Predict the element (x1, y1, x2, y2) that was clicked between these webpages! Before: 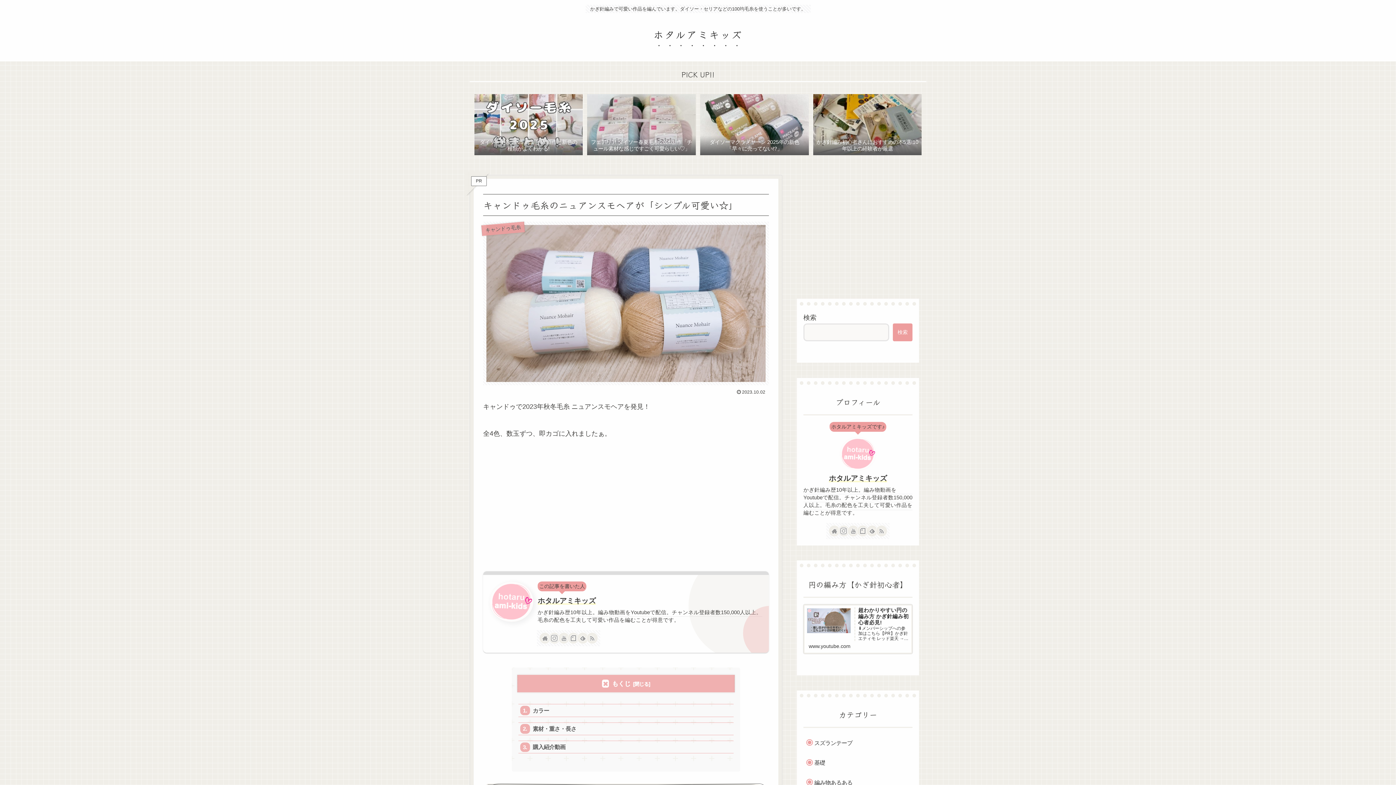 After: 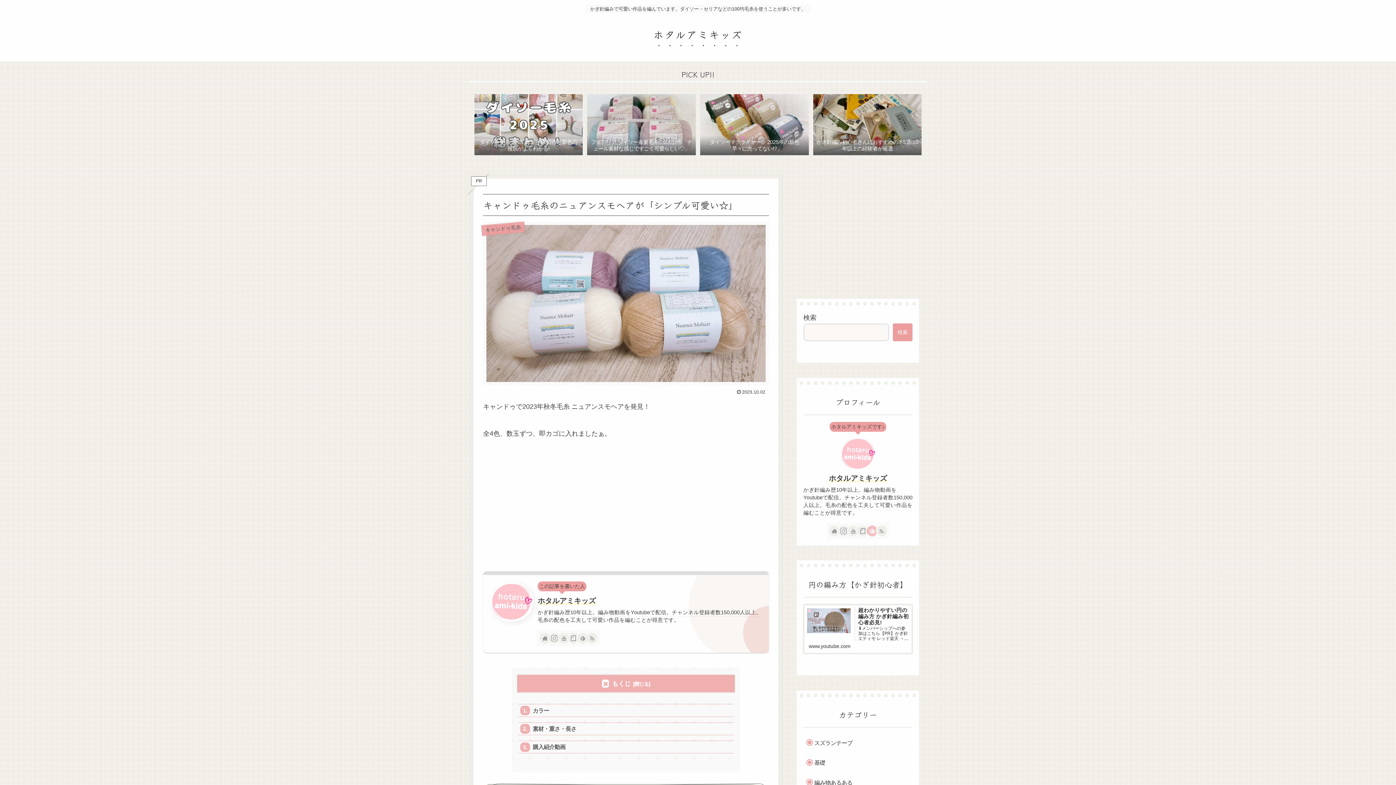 Action: bbox: (867, 526, 877, 535) label: feedlyで更新情報を購読